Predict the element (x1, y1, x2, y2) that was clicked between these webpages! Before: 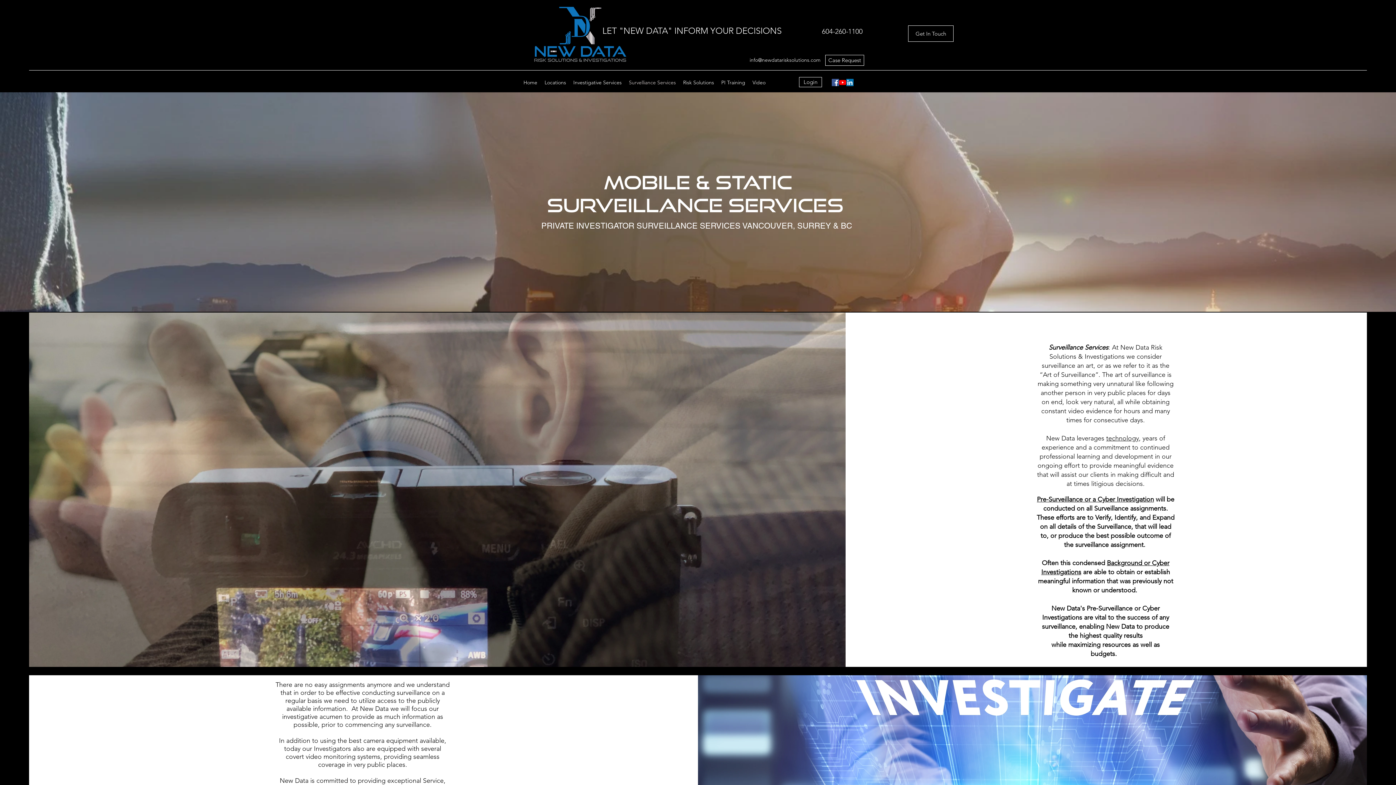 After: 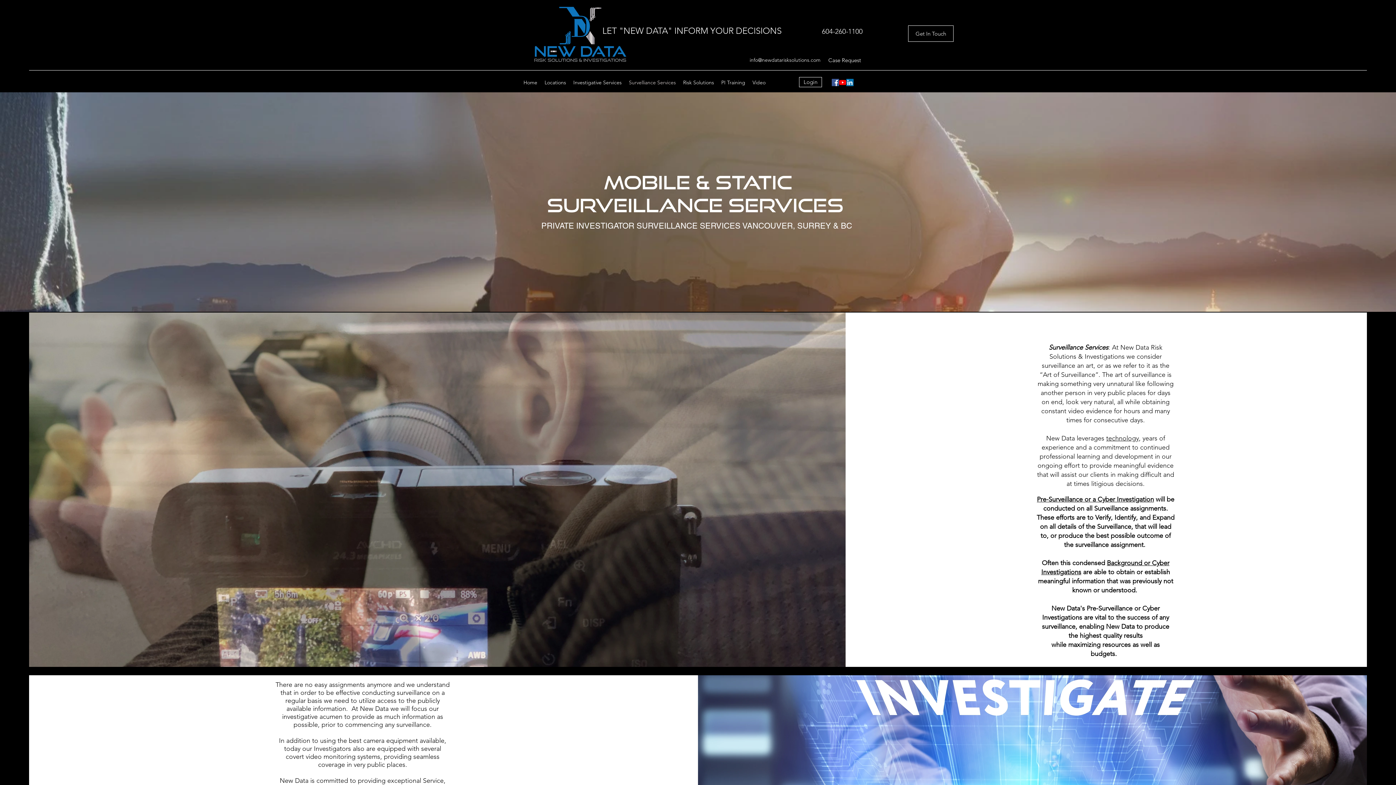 Action: bbox: (825, 54, 864, 65) label: Case Request